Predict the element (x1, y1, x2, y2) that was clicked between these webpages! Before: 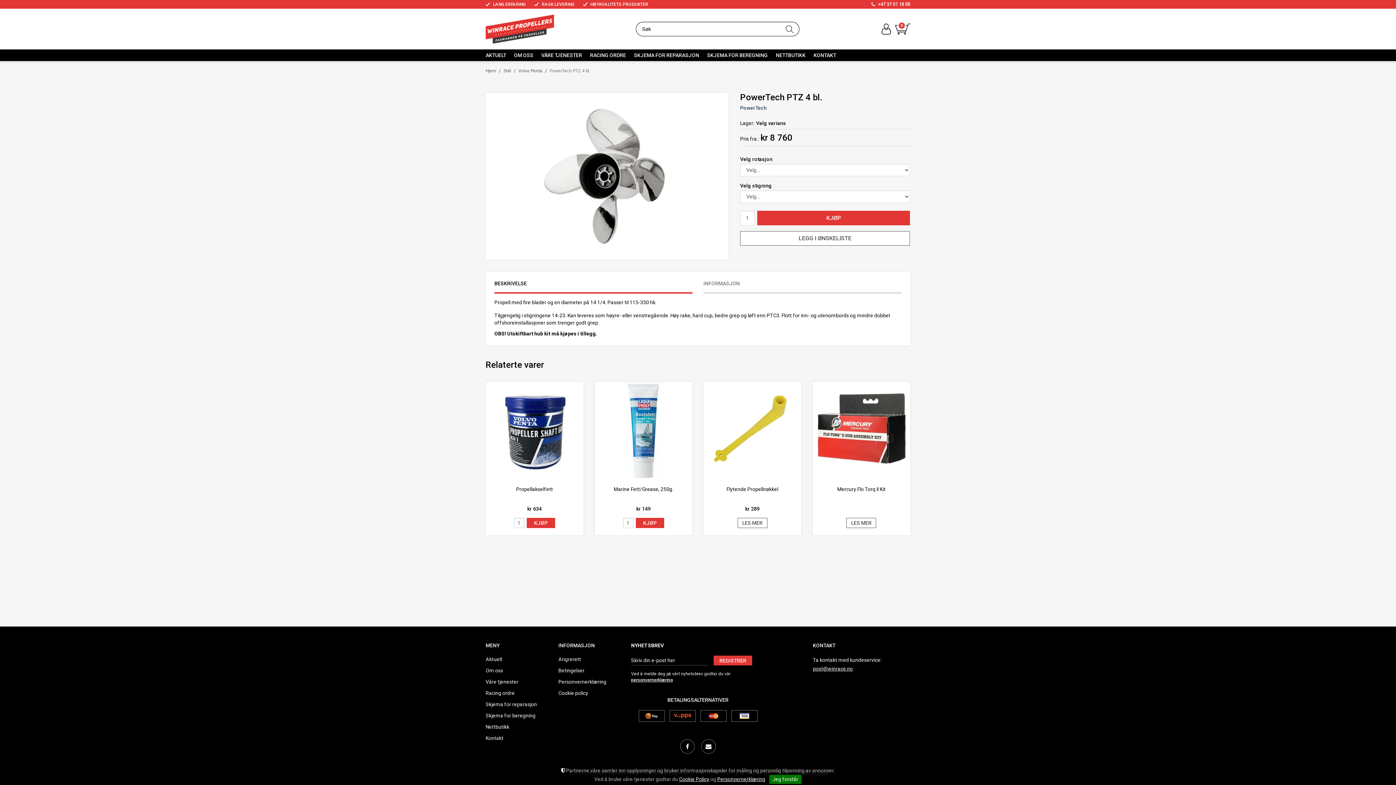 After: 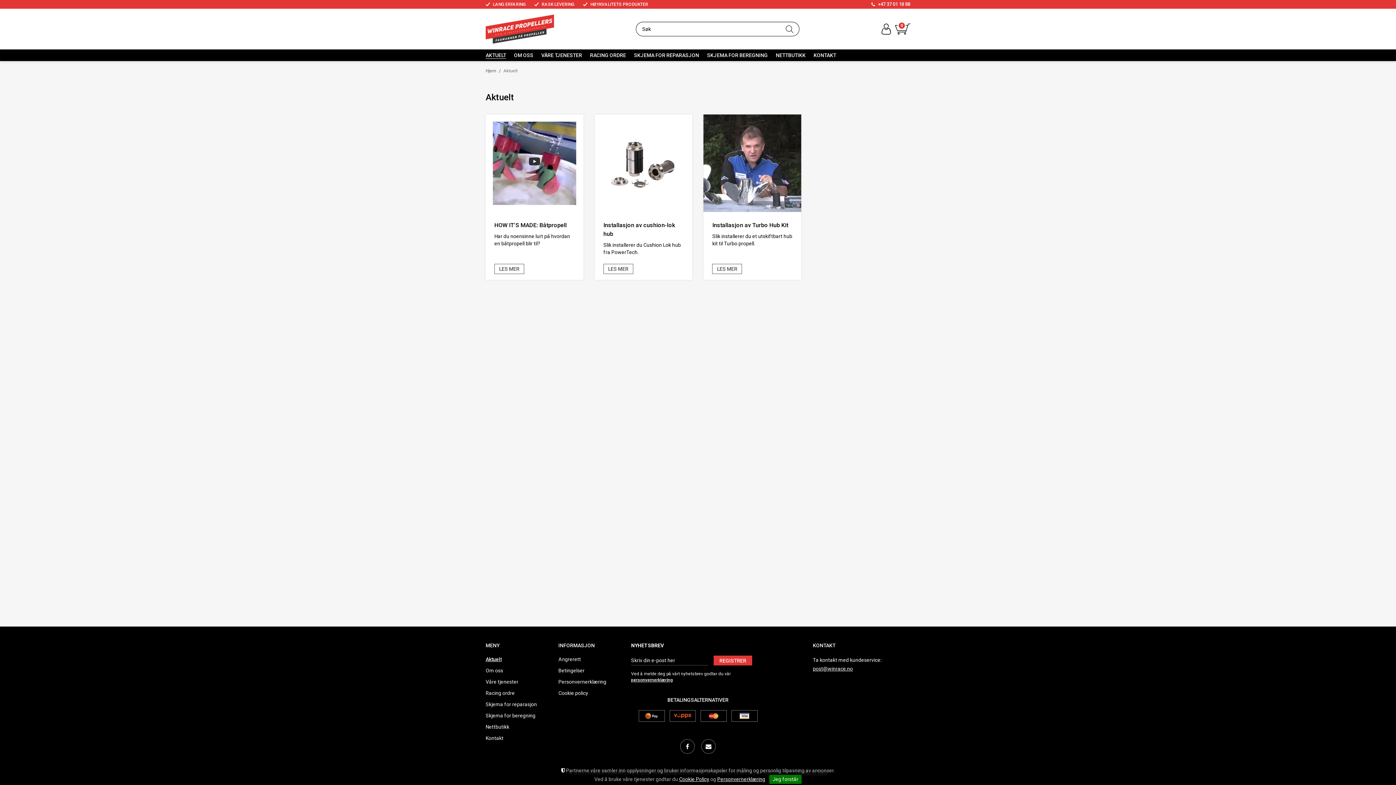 Action: bbox: (485, 49, 506, 61) label: AKTUELT